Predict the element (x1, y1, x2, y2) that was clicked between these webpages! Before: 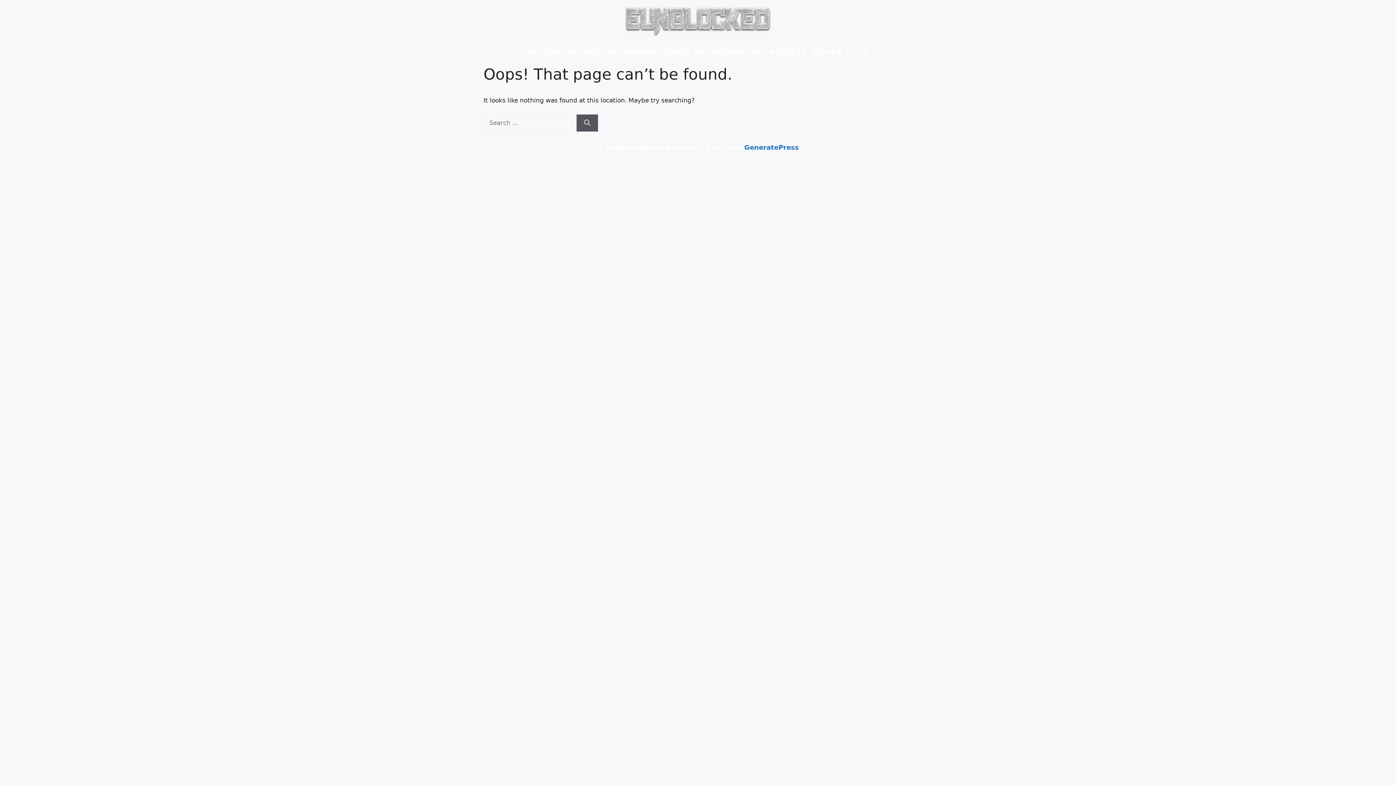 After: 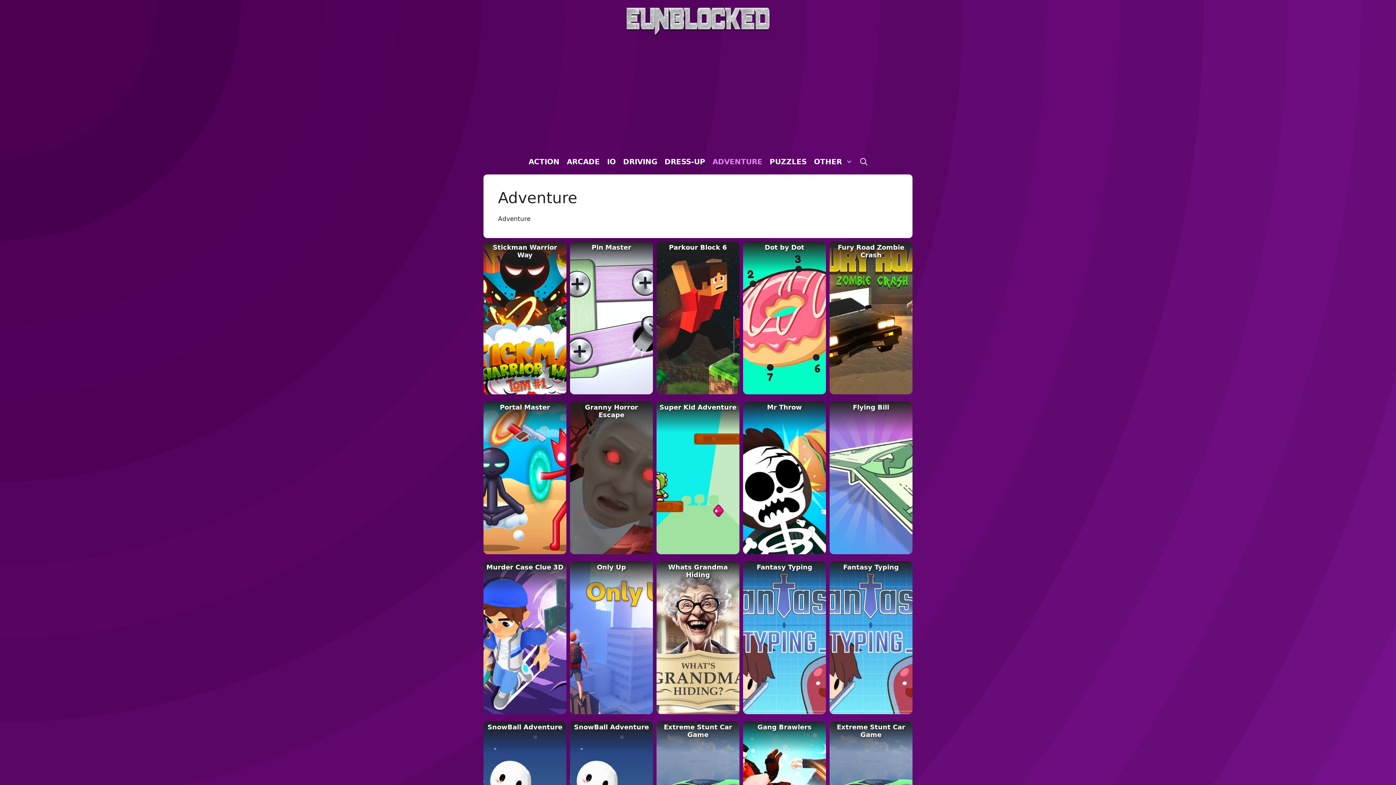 Action: bbox: (709, 43, 766, 61) label: ADVENTURE